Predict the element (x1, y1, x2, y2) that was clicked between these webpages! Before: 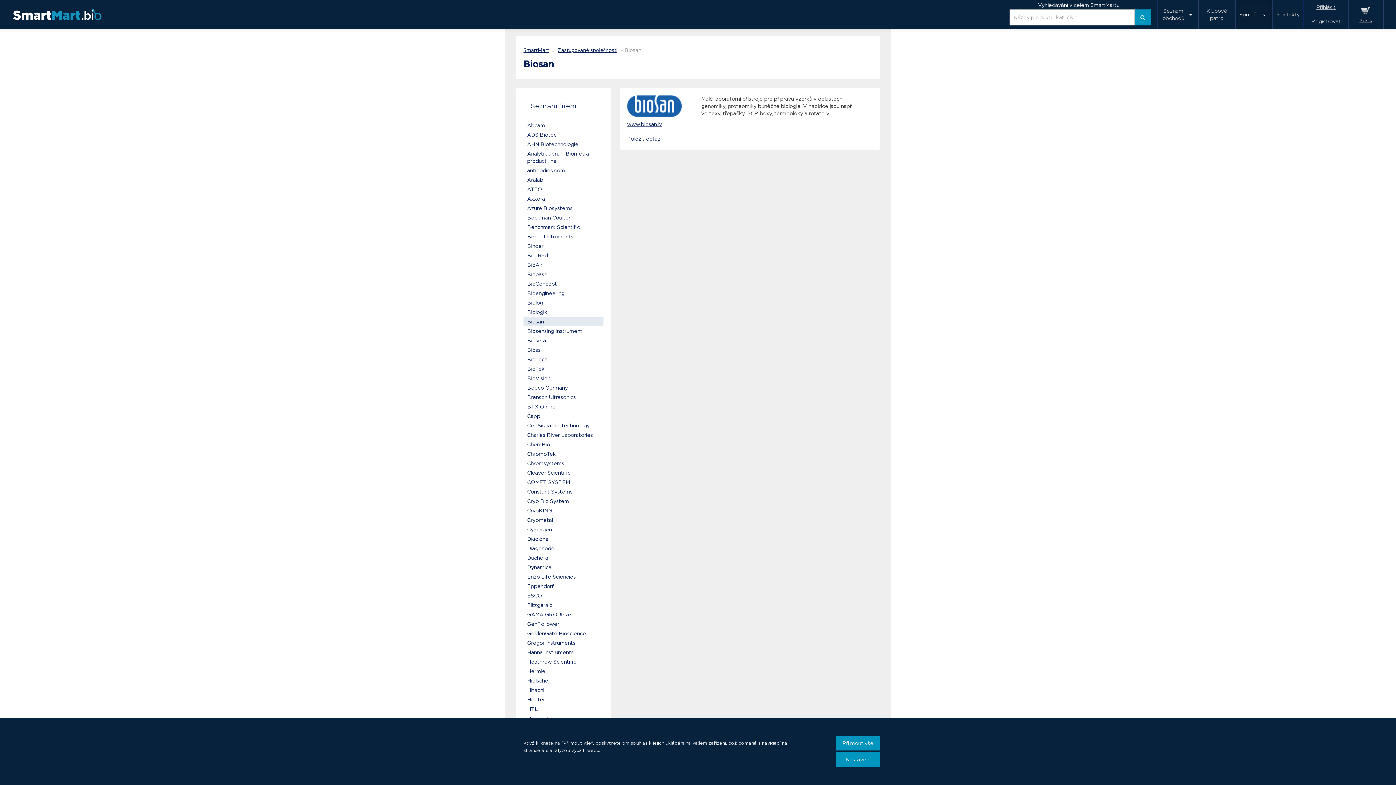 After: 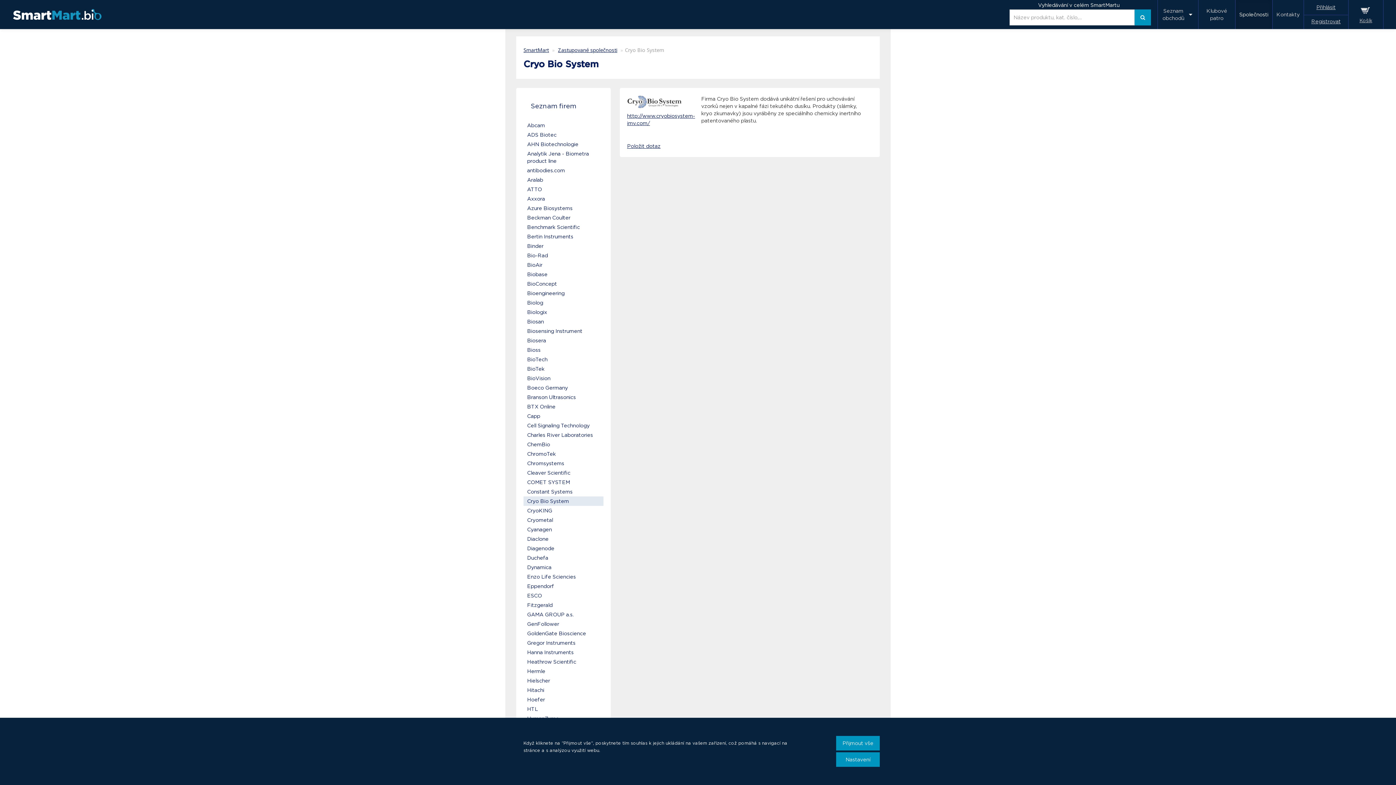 Action: bbox: (523, 496, 603, 506) label: Cryo Bio System